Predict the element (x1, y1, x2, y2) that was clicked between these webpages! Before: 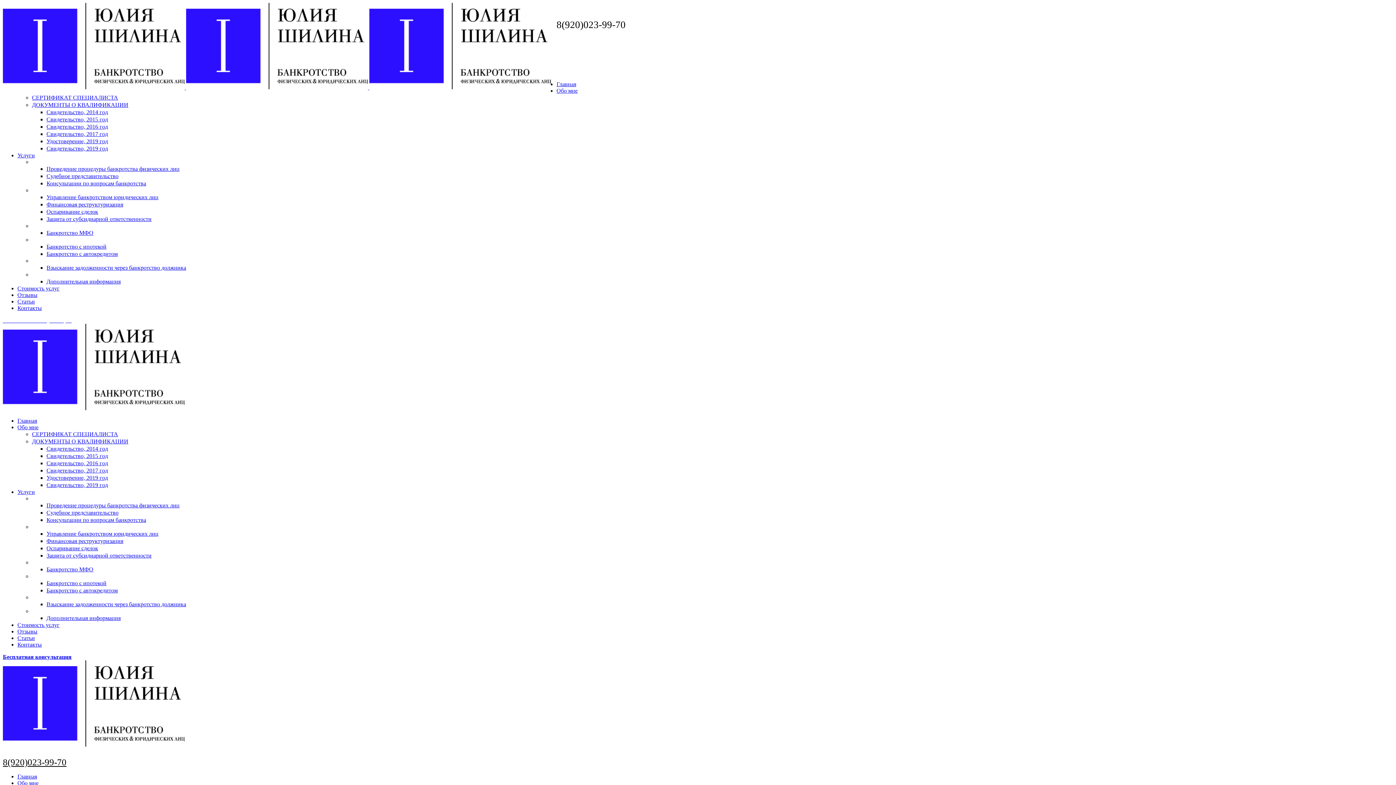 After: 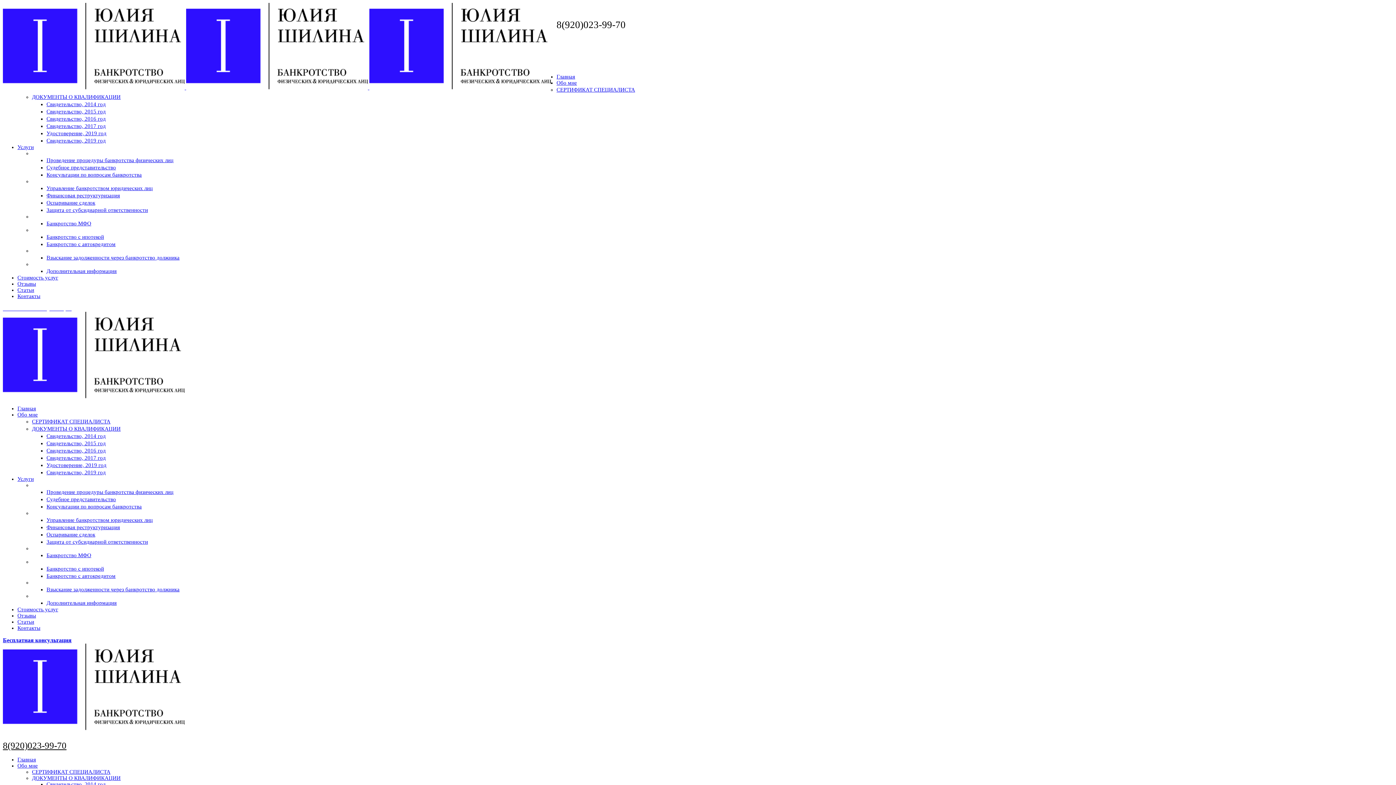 Action: label: Банкротство с автокредитом bbox: (46, 587, 117, 593)